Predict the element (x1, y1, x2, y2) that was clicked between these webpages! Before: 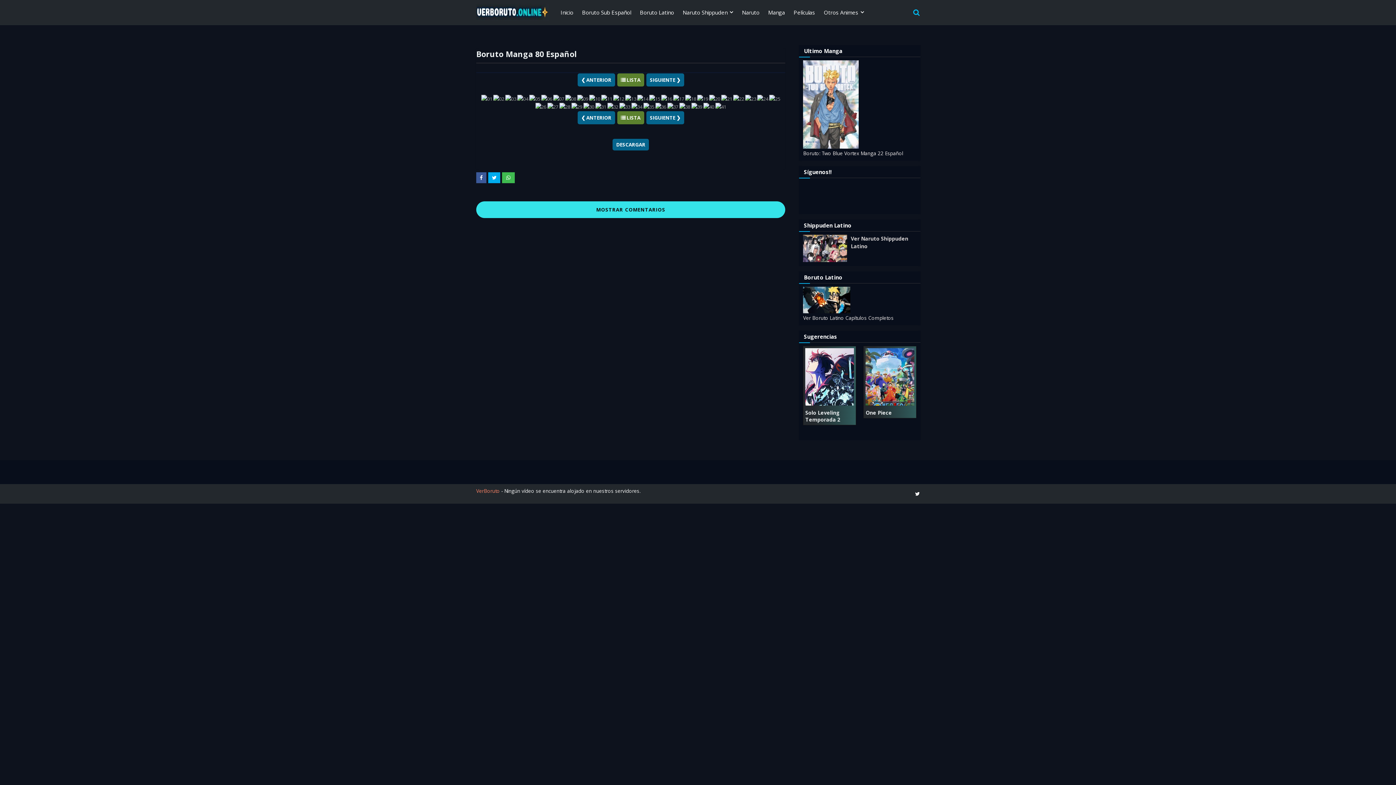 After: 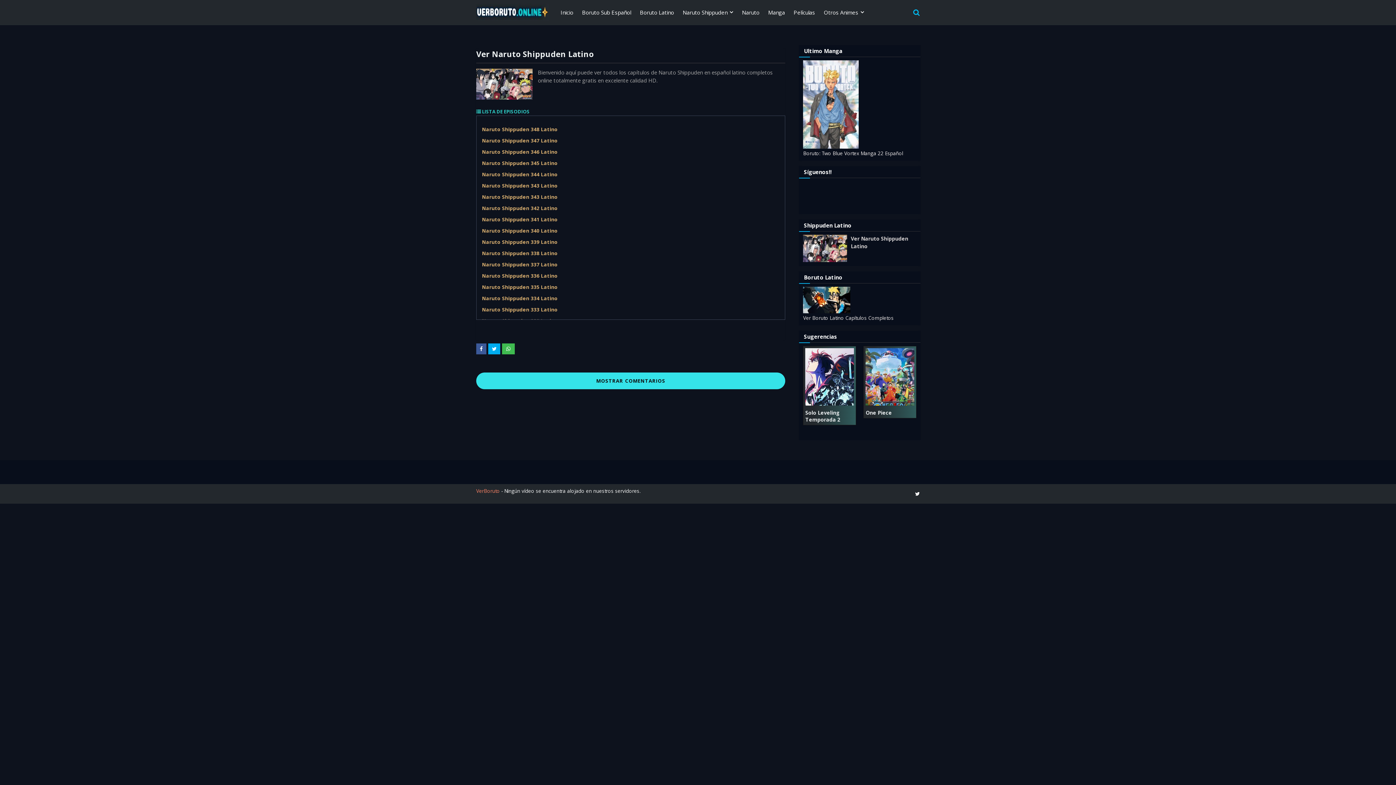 Action: bbox: (803, 234, 847, 262)